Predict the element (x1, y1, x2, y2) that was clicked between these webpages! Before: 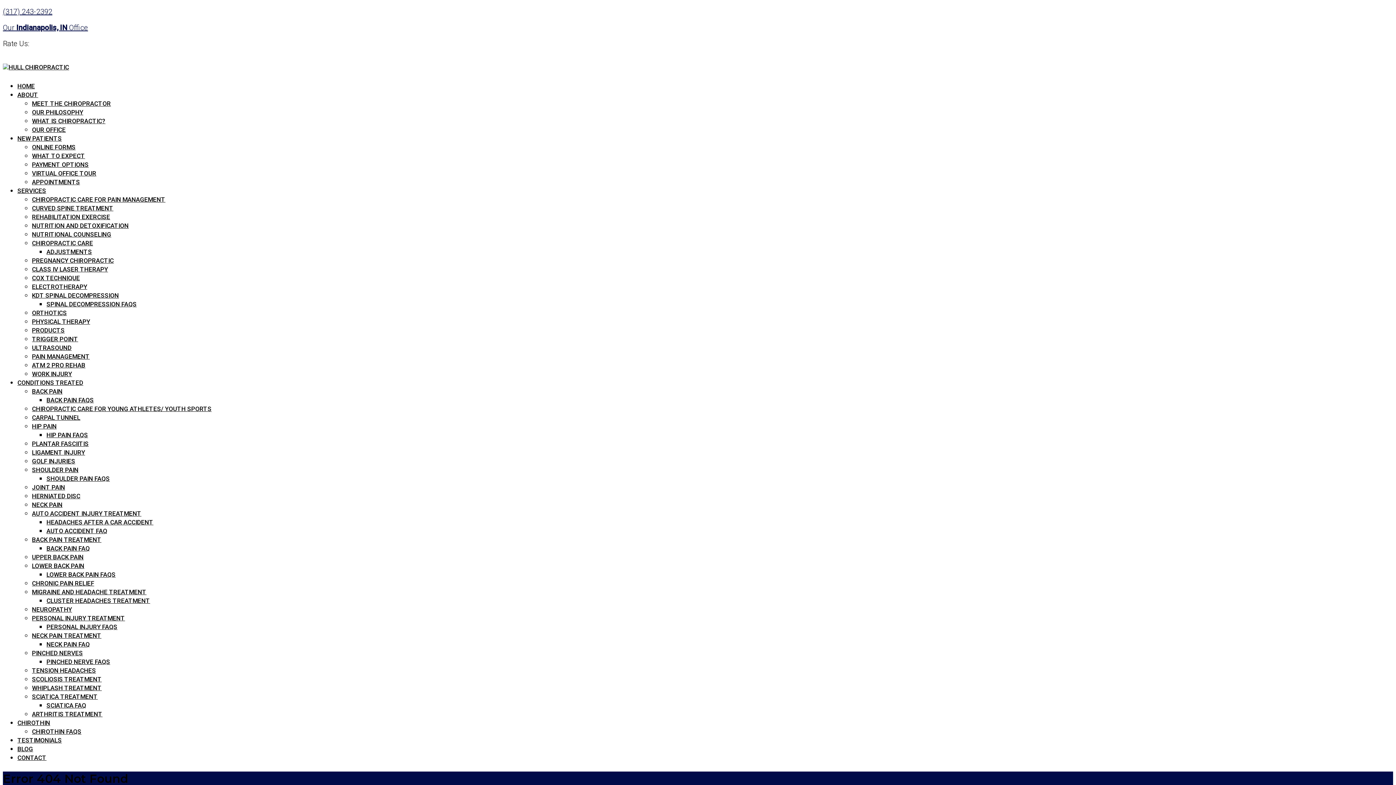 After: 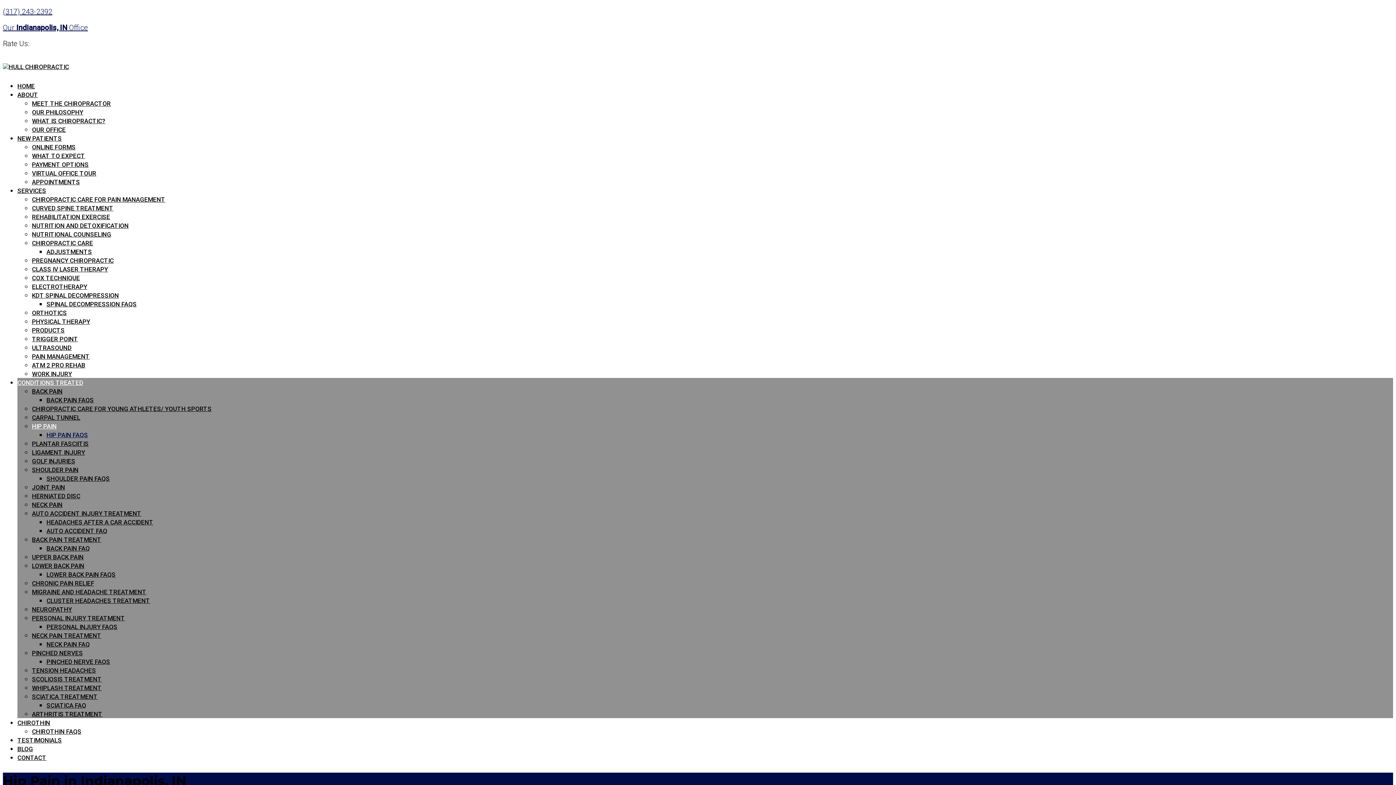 Action: bbox: (32, 422, 56, 430) label: HIP PAIN